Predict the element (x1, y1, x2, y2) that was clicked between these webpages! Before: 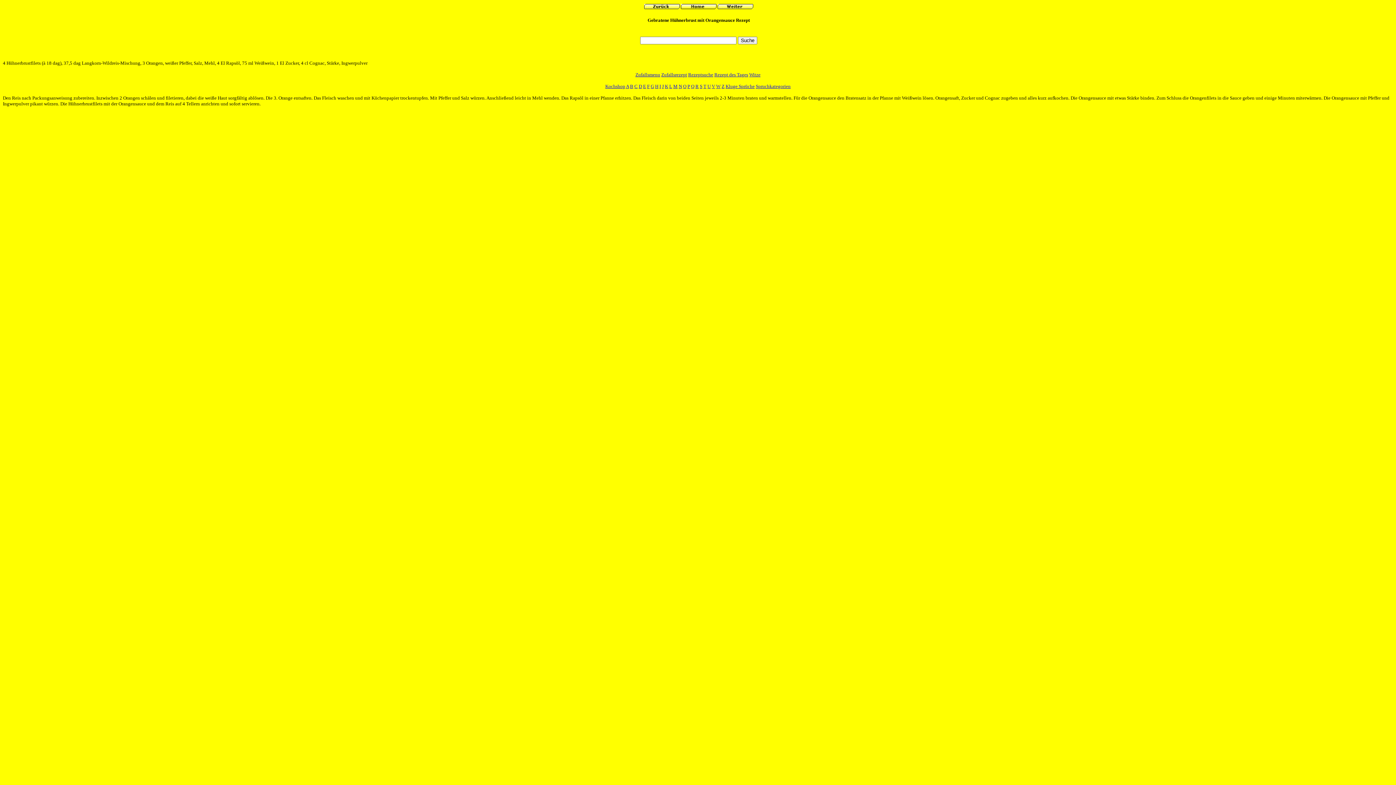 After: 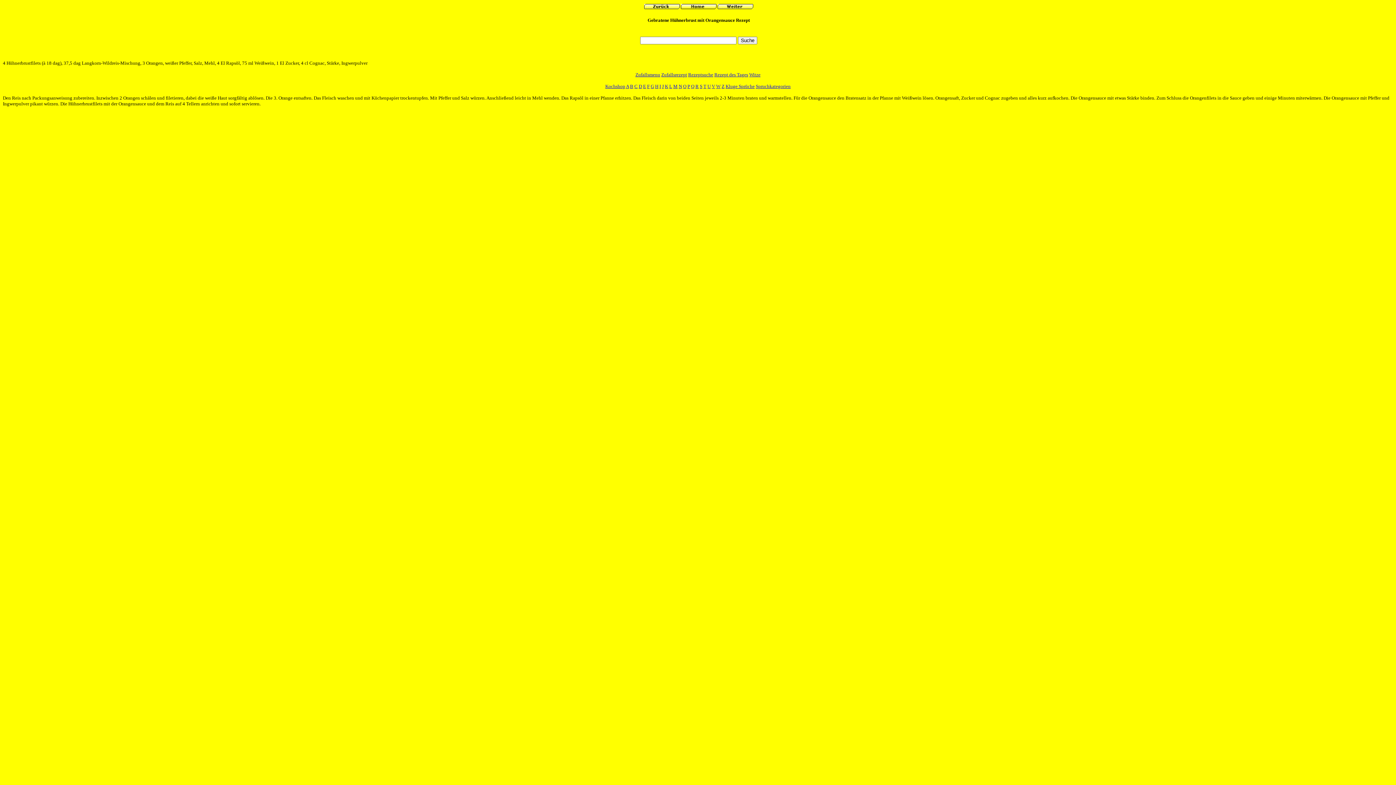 Action: label: Kochshop bbox: (605, 83, 625, 89)